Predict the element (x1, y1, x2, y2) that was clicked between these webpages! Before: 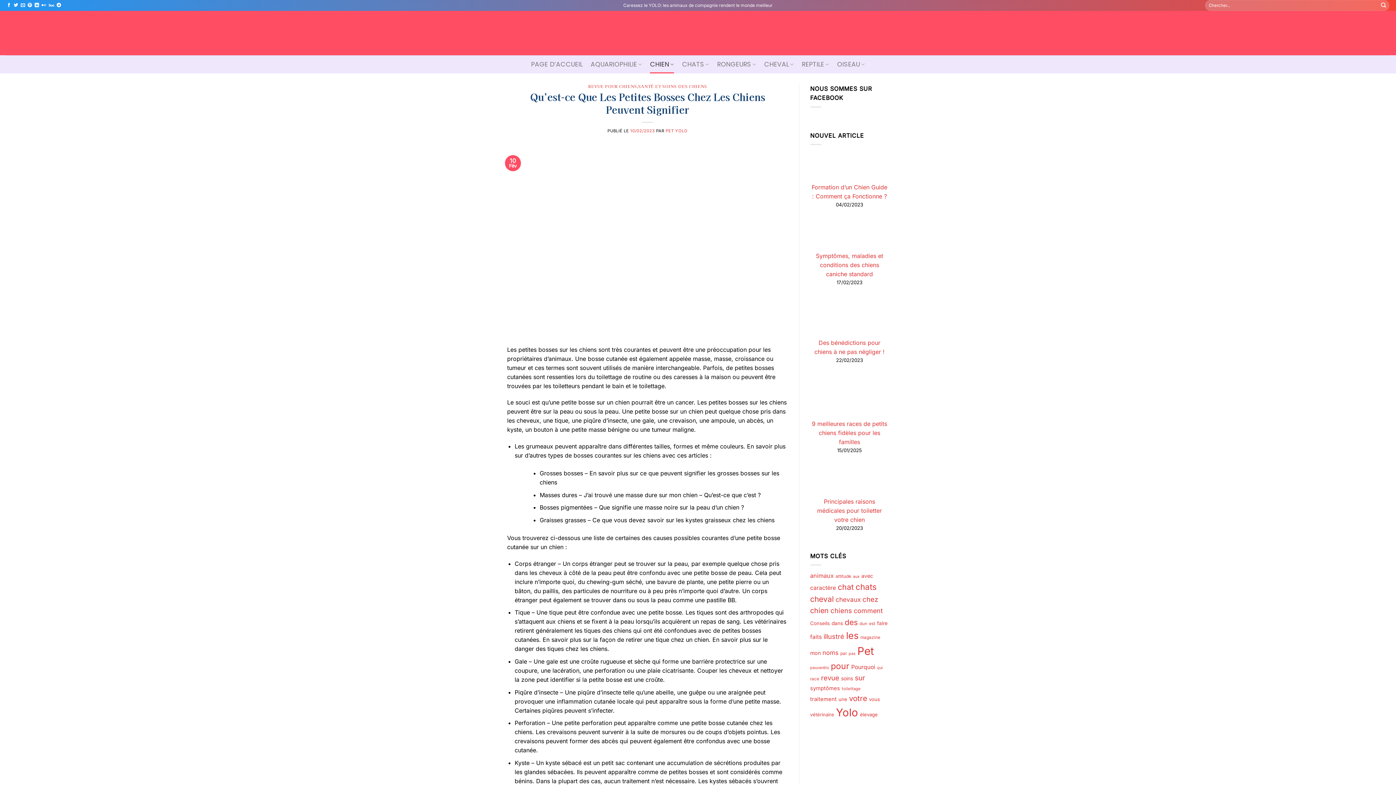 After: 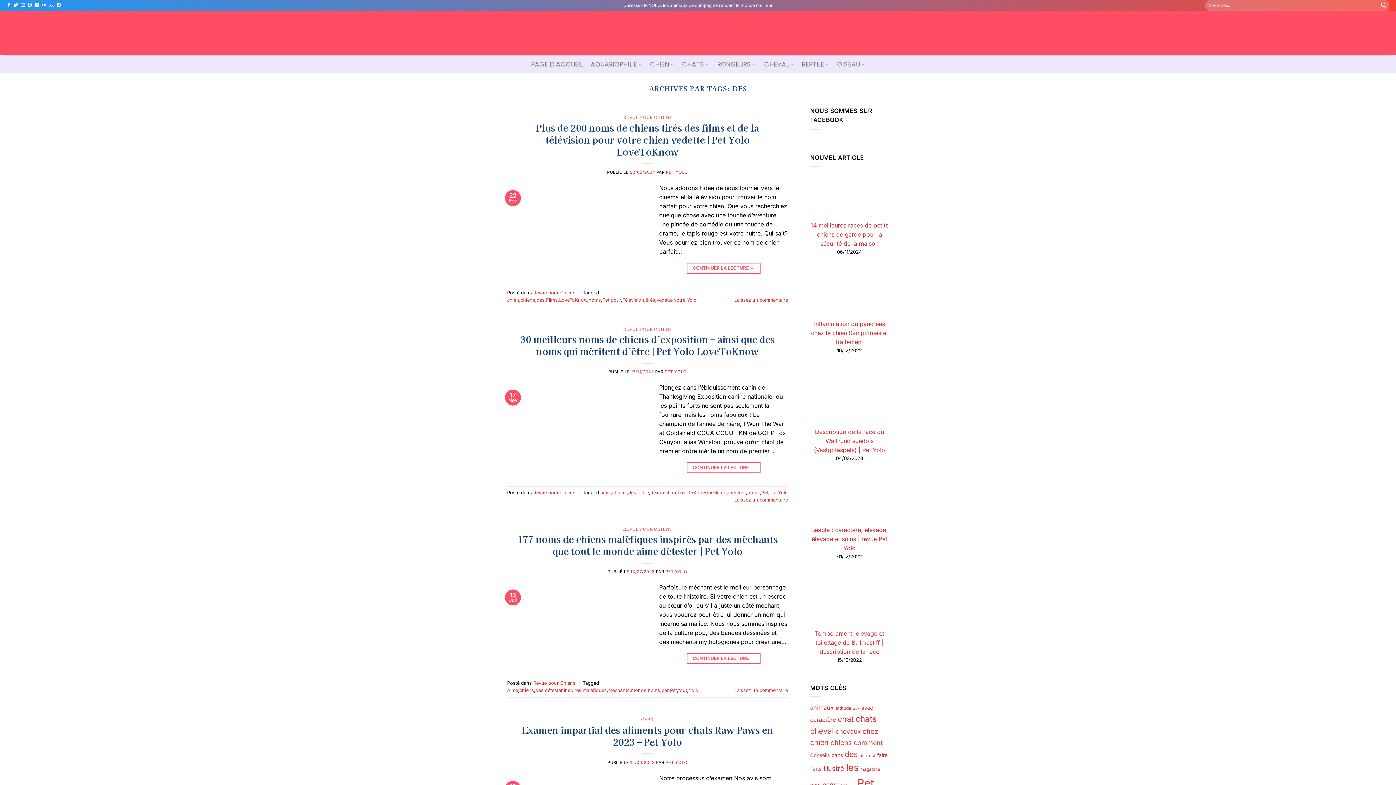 Action: bbox: (844, 618, 858, 627) label: des (796 éléments)